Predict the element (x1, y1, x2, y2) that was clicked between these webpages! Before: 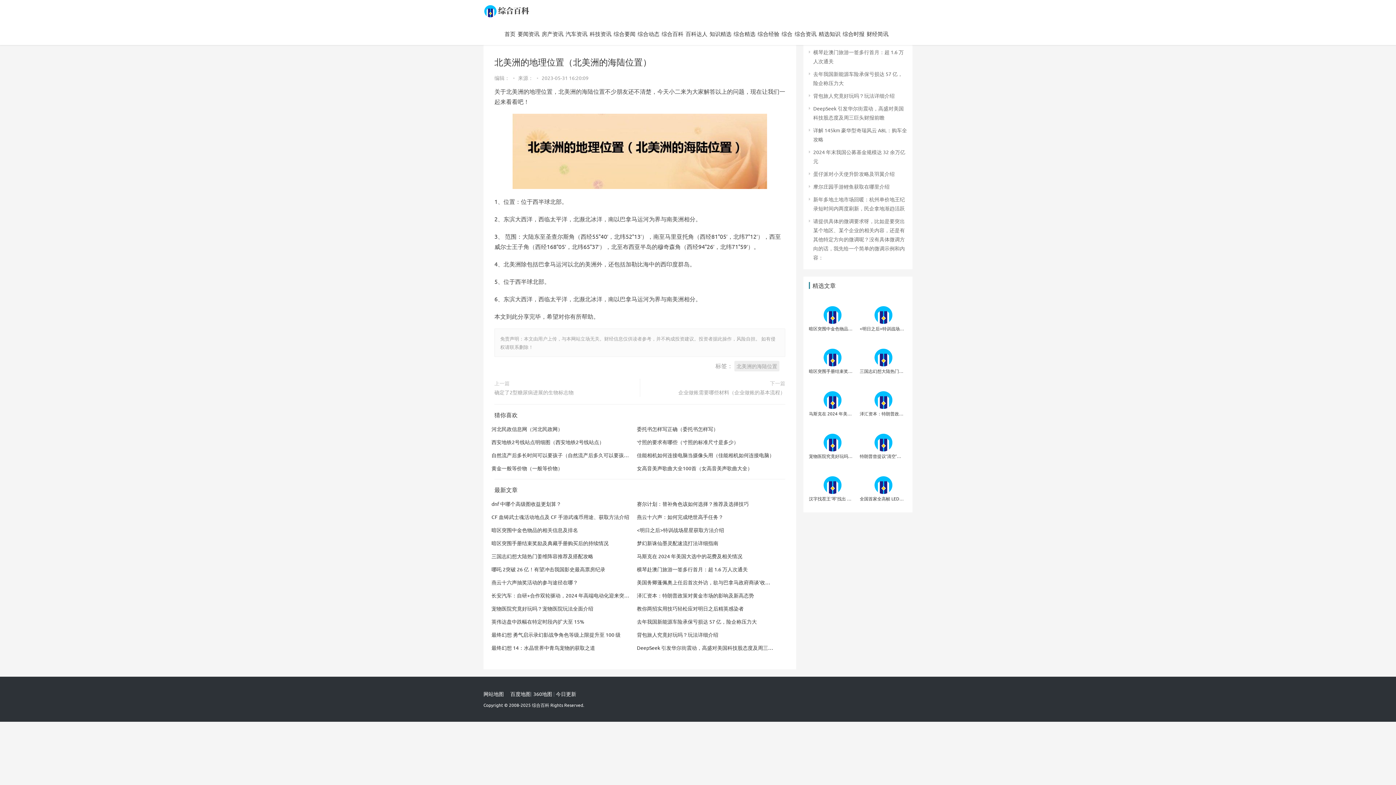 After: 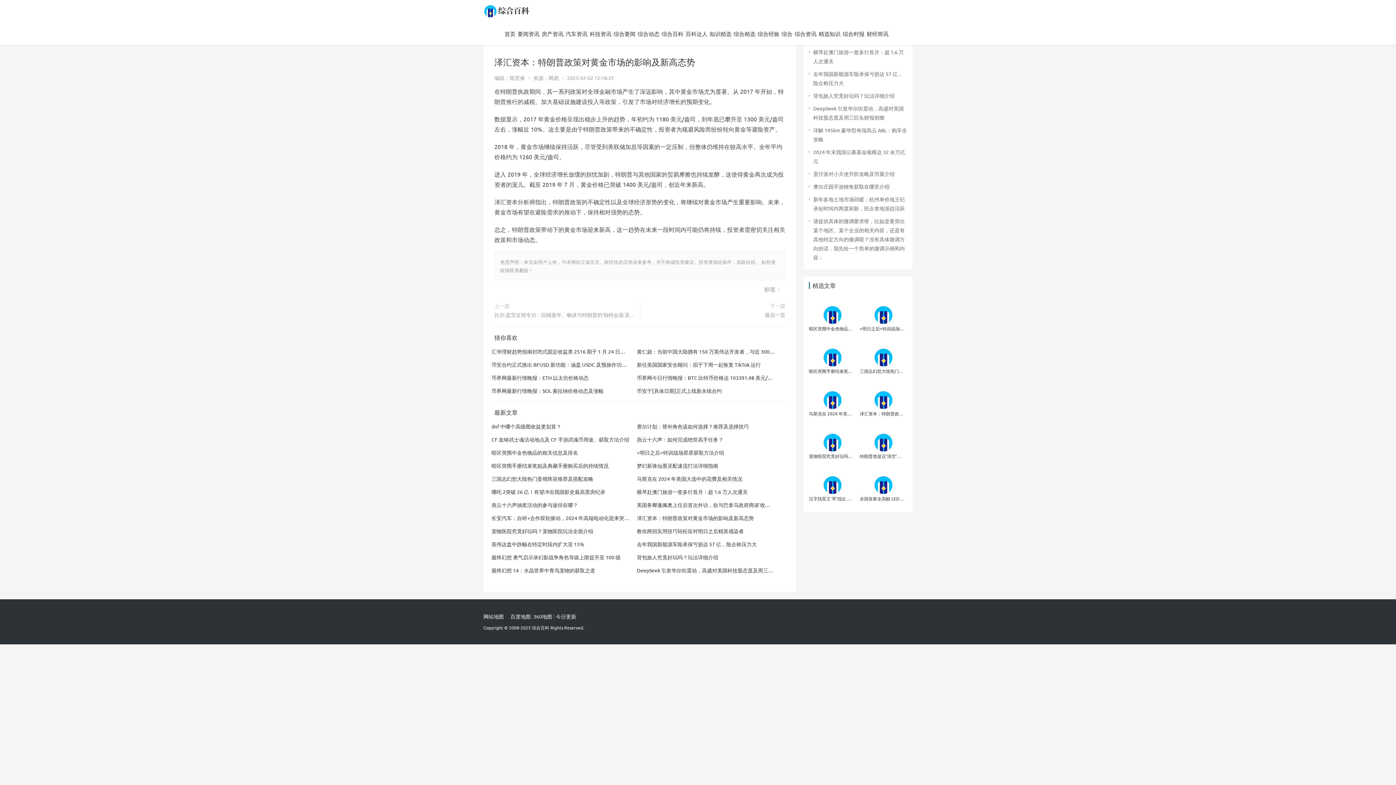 Action: bbox: (860, 379, 907, 409)